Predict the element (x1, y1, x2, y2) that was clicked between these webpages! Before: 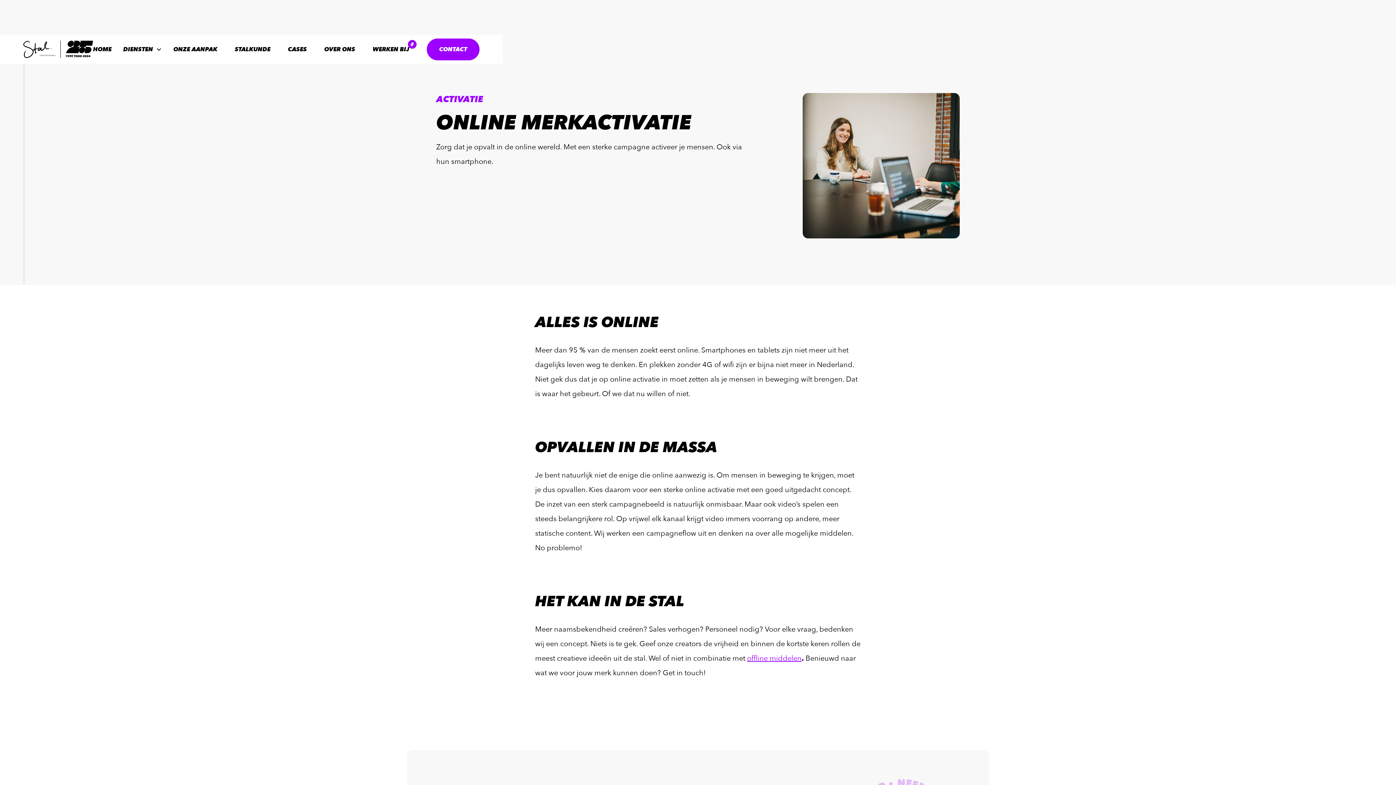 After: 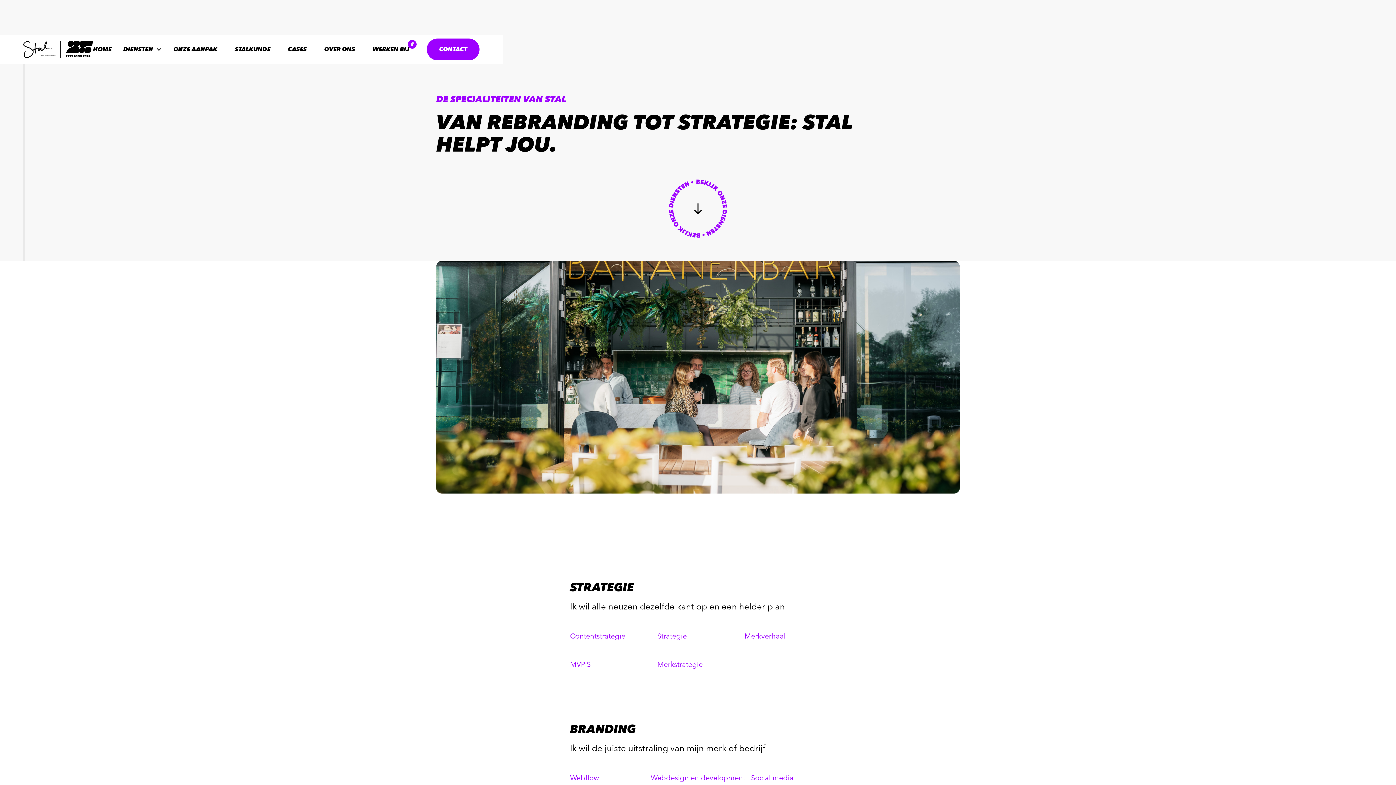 Action: bbox: (123, 45, 161, 53) label: DIENSTEN